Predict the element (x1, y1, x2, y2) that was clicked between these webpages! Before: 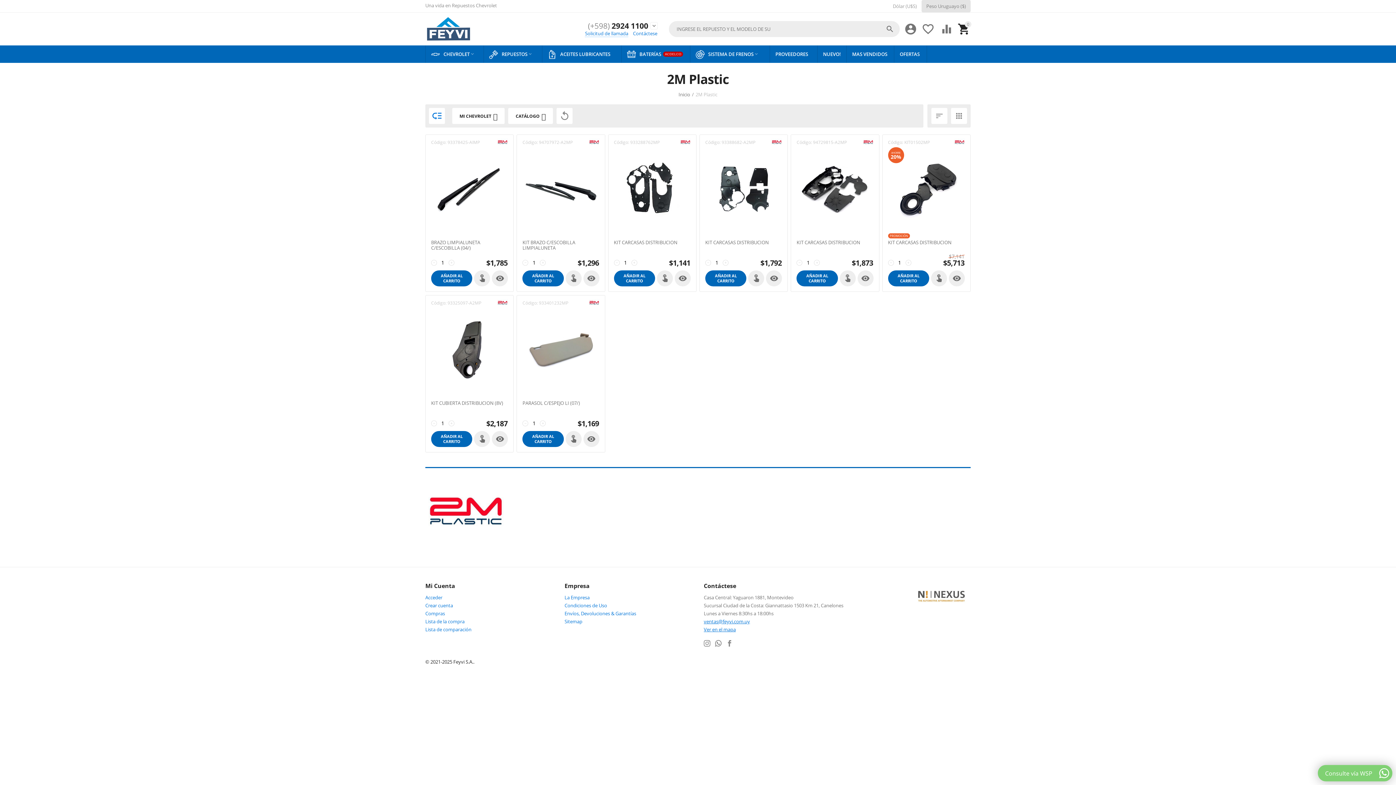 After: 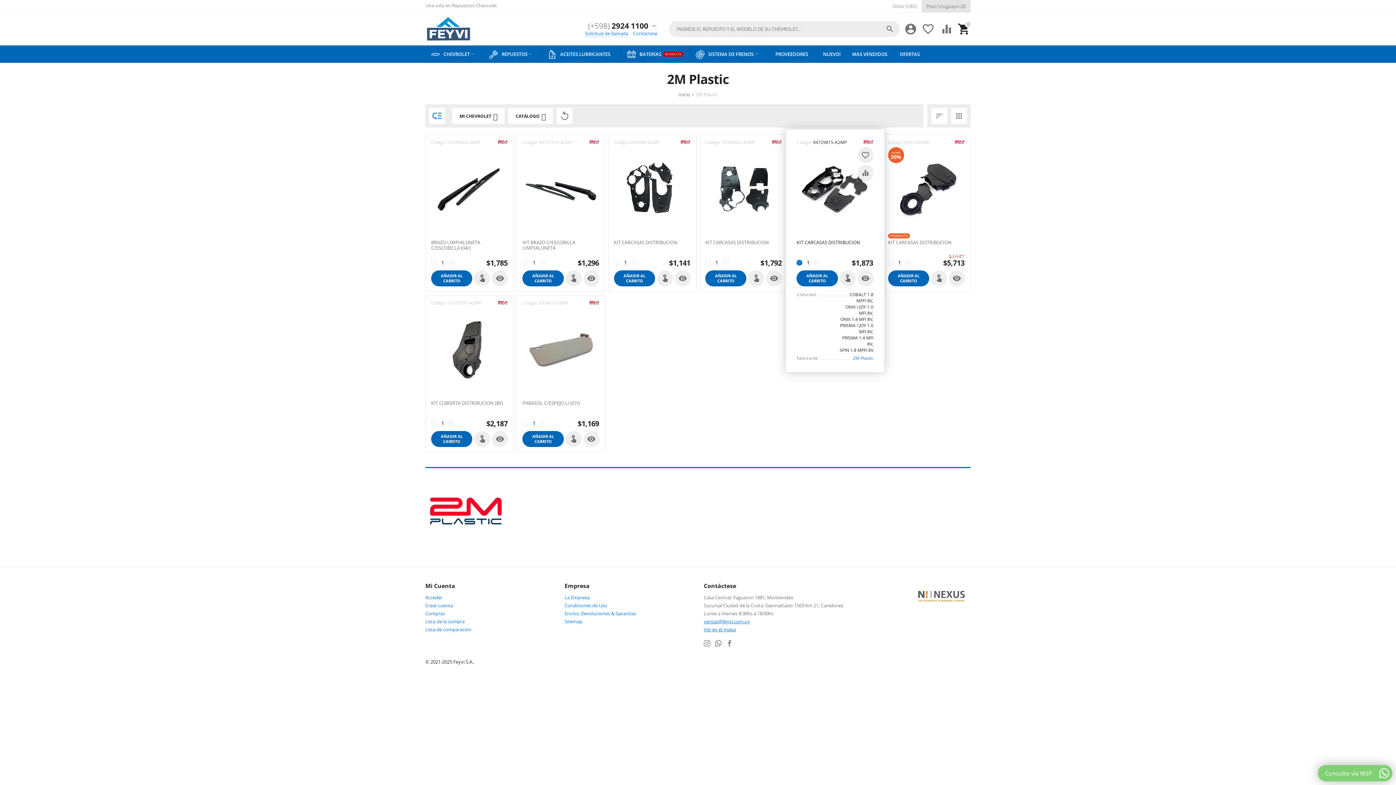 Action: bbox: (796, 260, 802, 265) label: −